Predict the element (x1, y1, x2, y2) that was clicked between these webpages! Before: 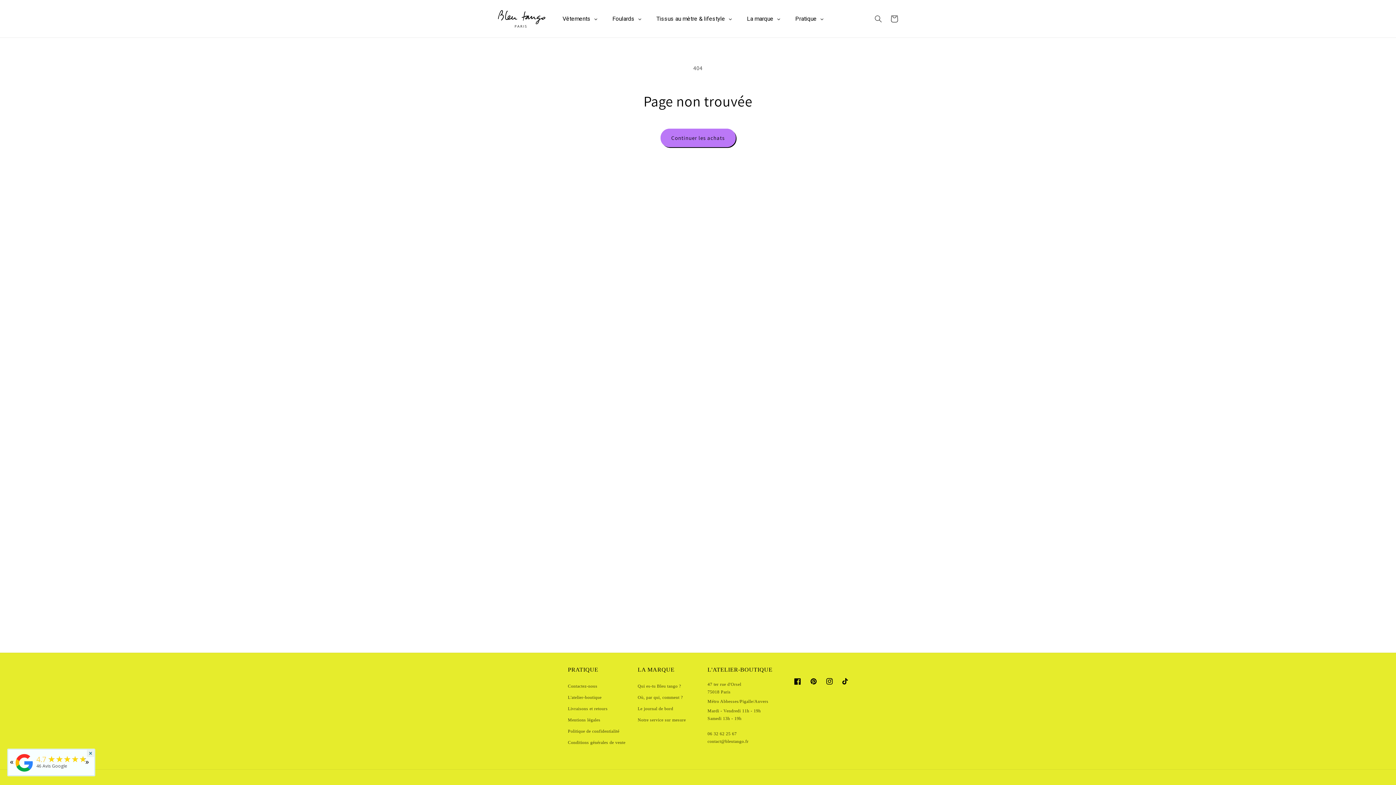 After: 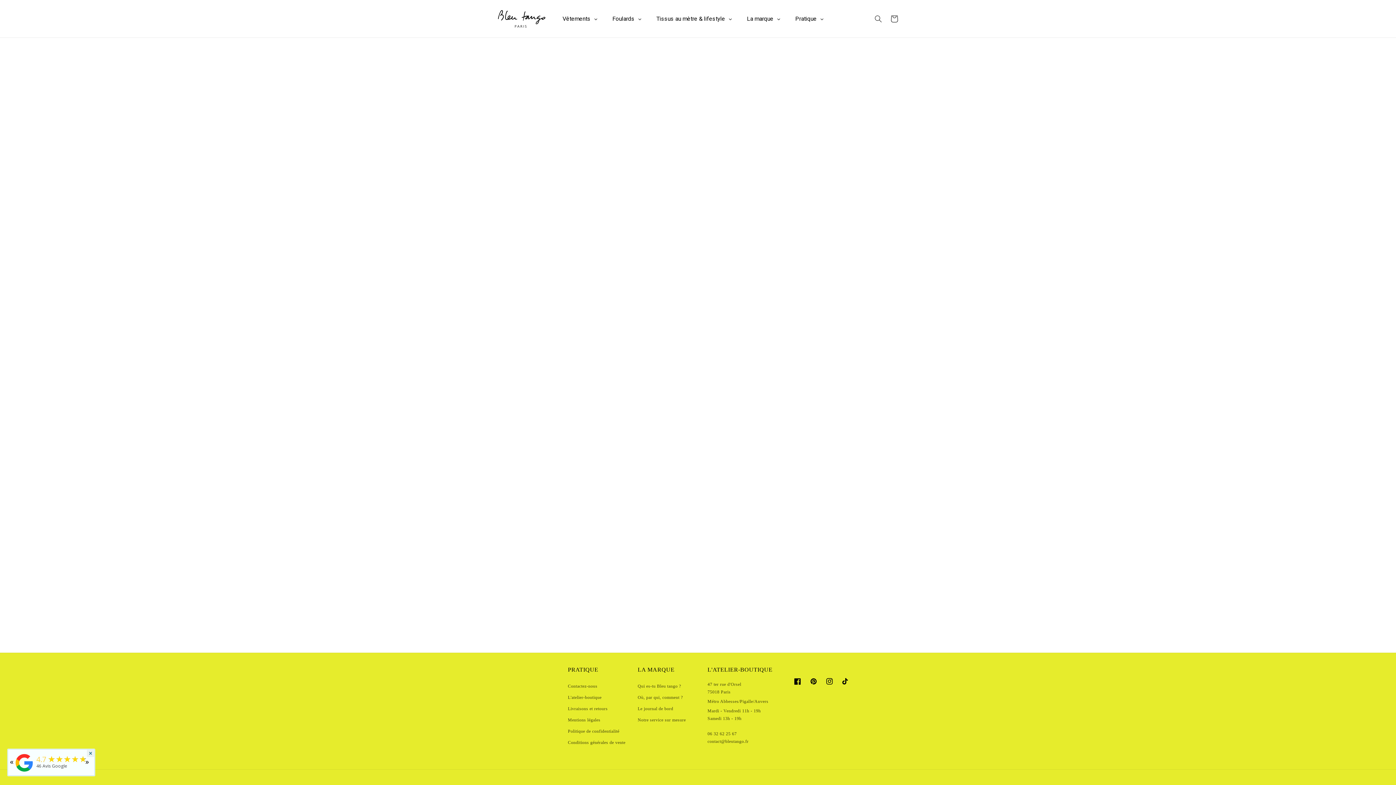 Action: bbox: (660, 128, 735, 147) label: Continuer les achats